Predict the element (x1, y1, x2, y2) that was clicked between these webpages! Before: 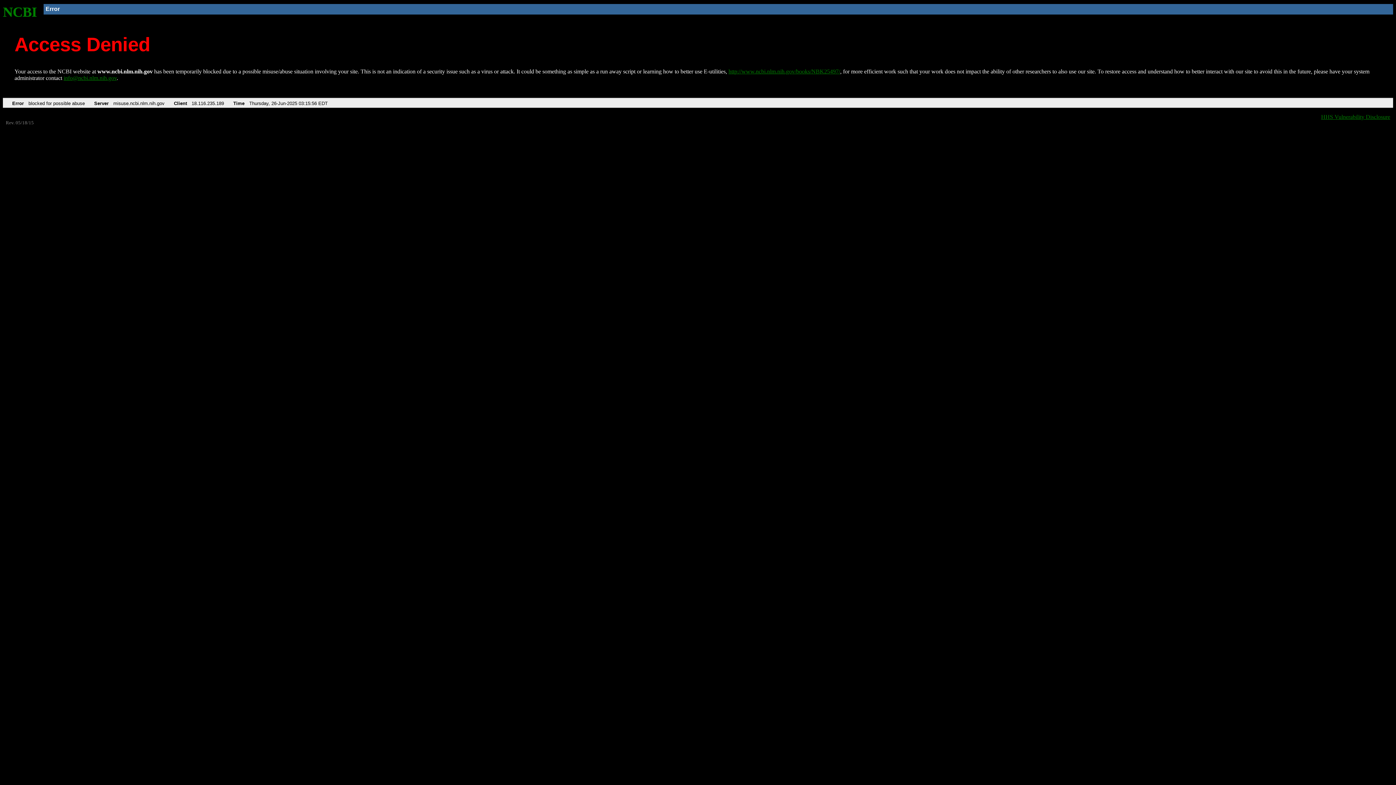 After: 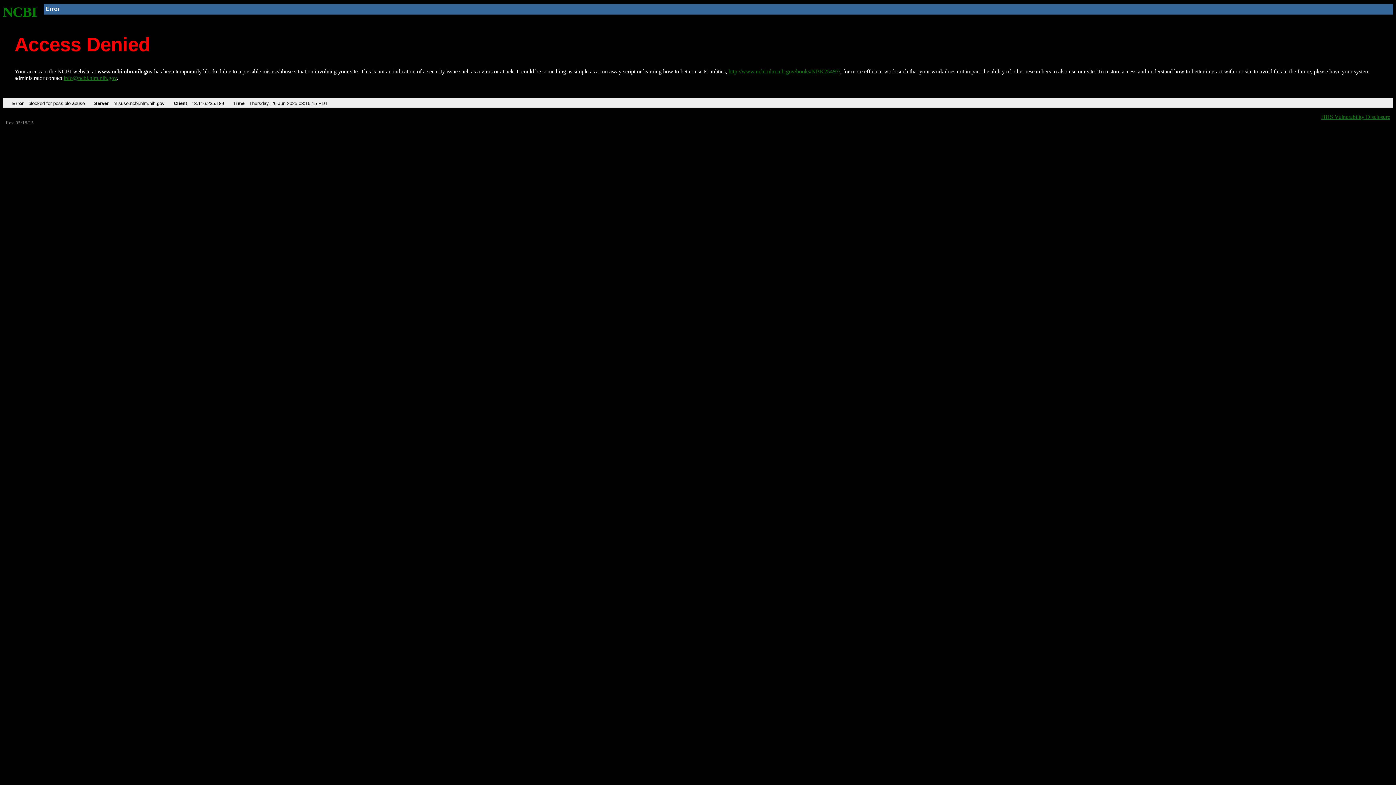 Action: bbox: (2, 4, 37, 19) label: NCBI